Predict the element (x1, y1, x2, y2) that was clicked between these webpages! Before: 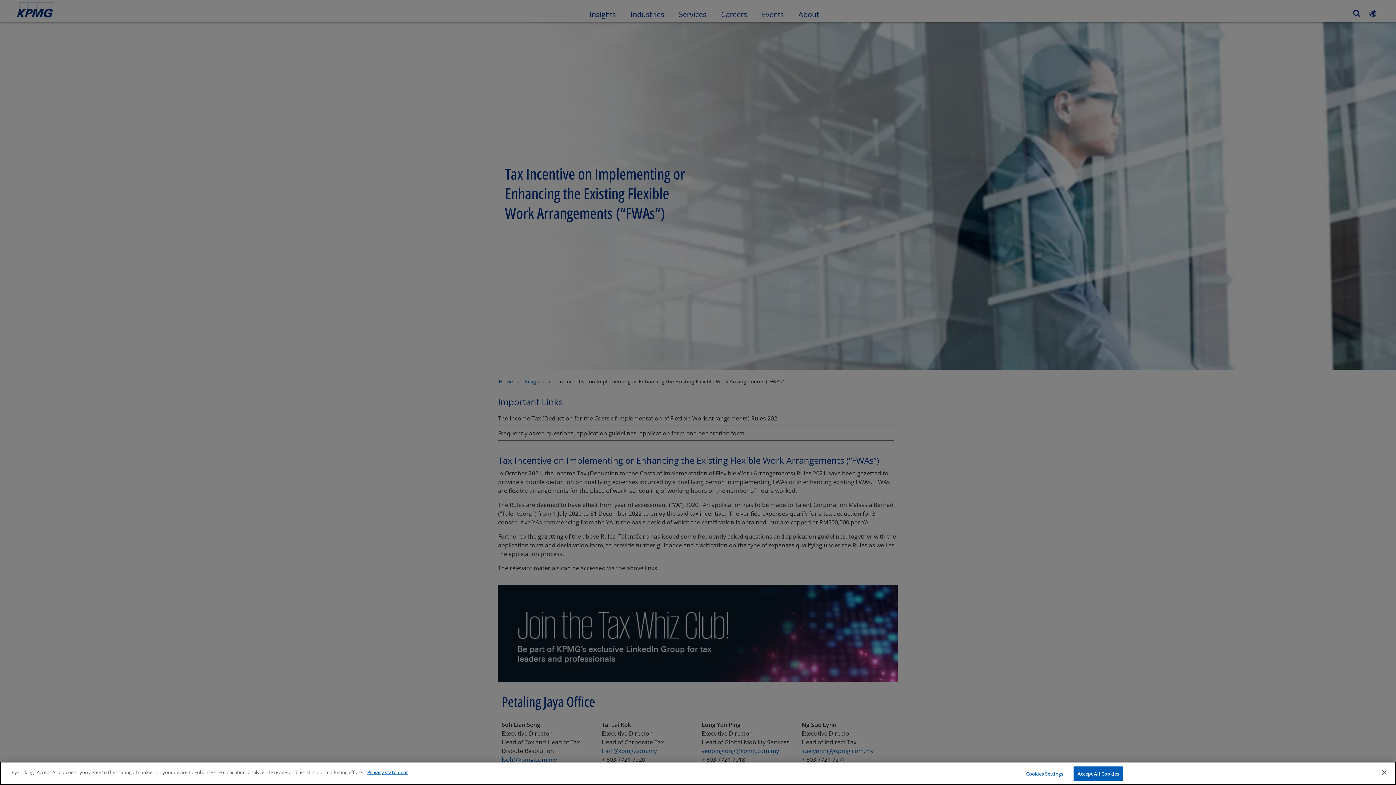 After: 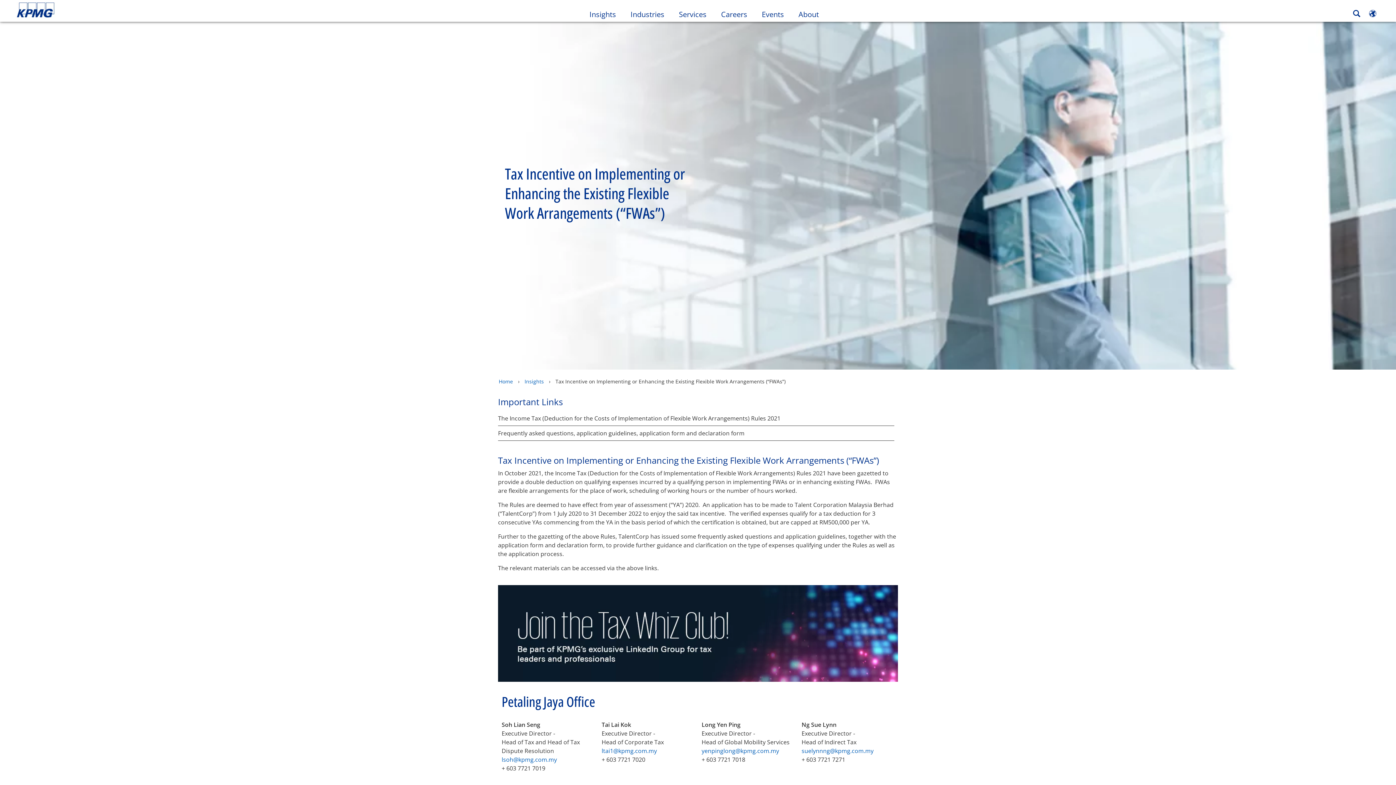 Action: label: Close bbox: (1376, 764, 1392, 780)